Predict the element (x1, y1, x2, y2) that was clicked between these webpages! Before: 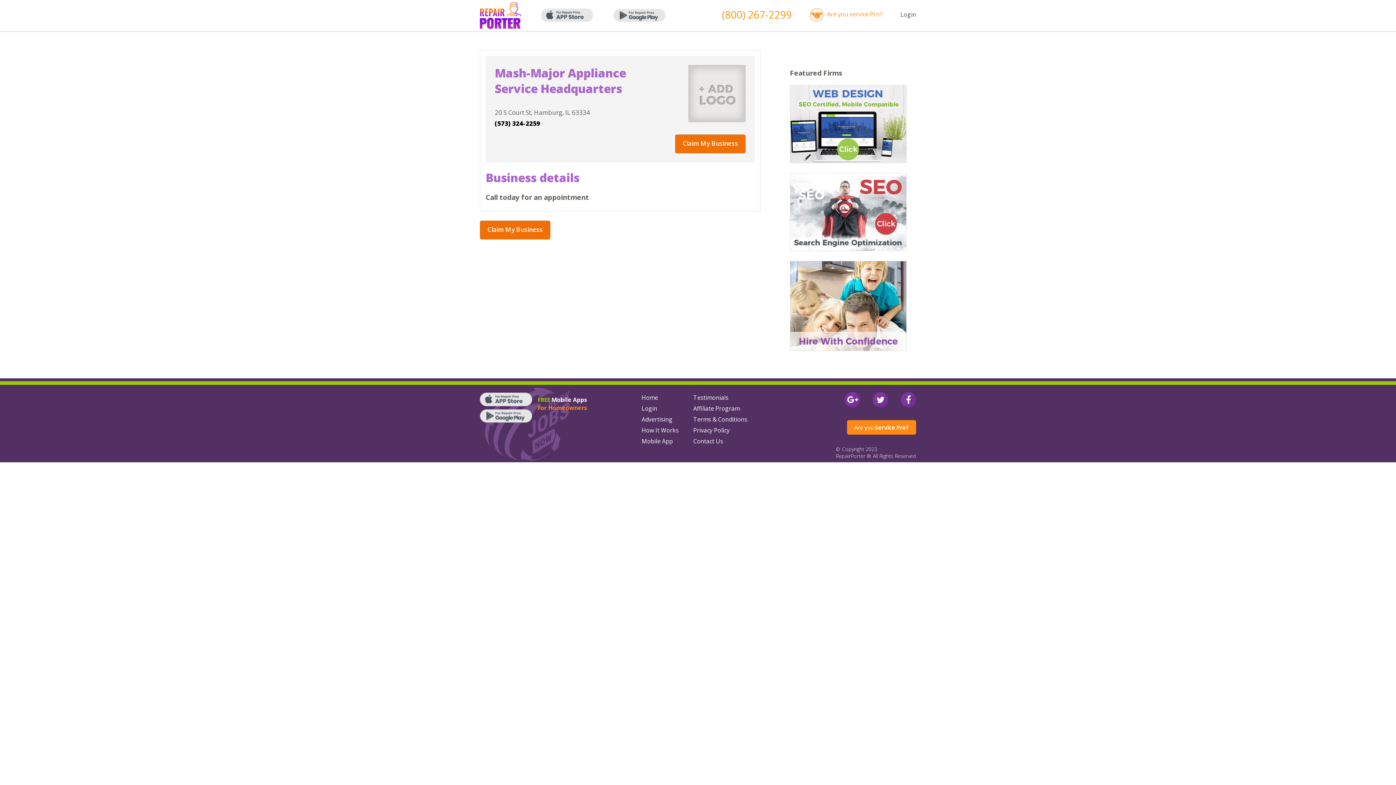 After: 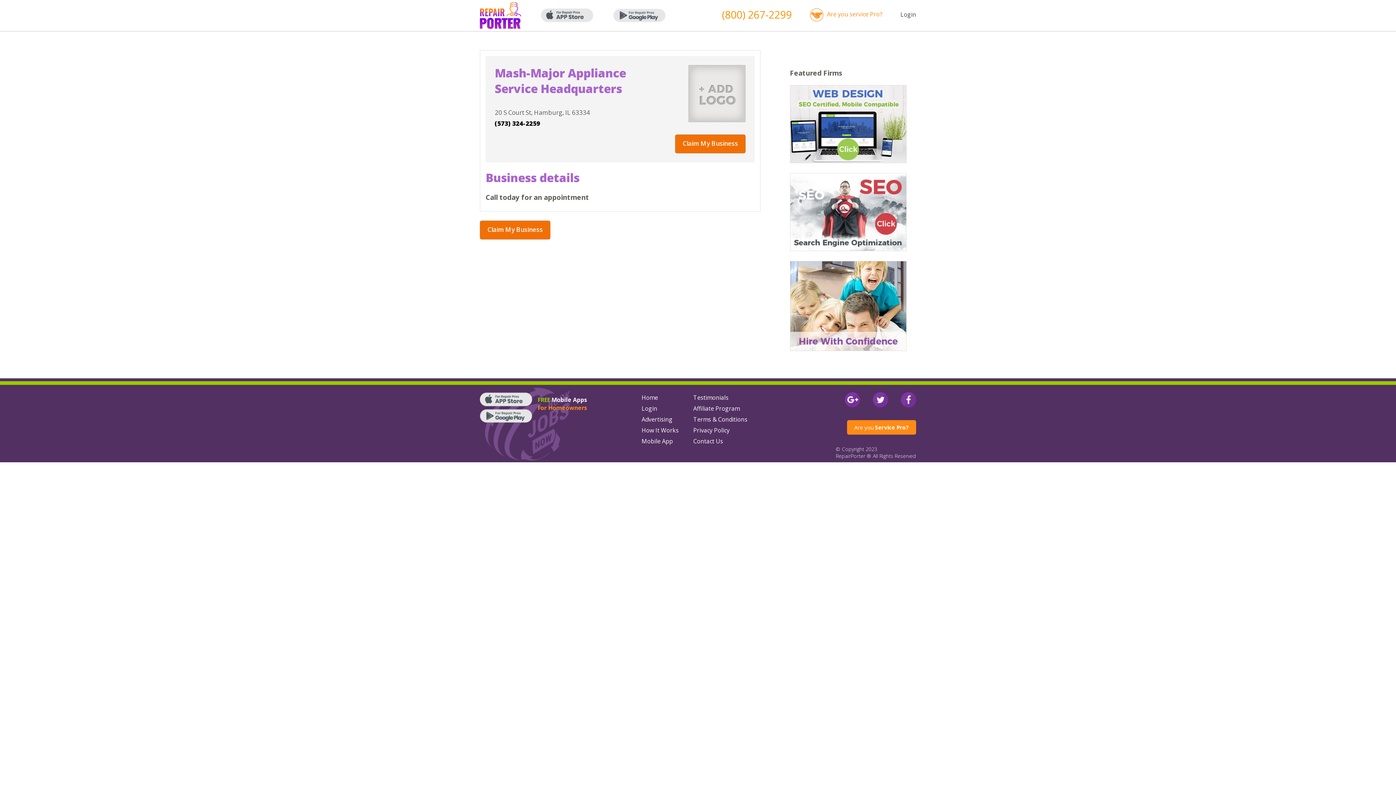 Action: bbox: (845, 392, 860, 409)